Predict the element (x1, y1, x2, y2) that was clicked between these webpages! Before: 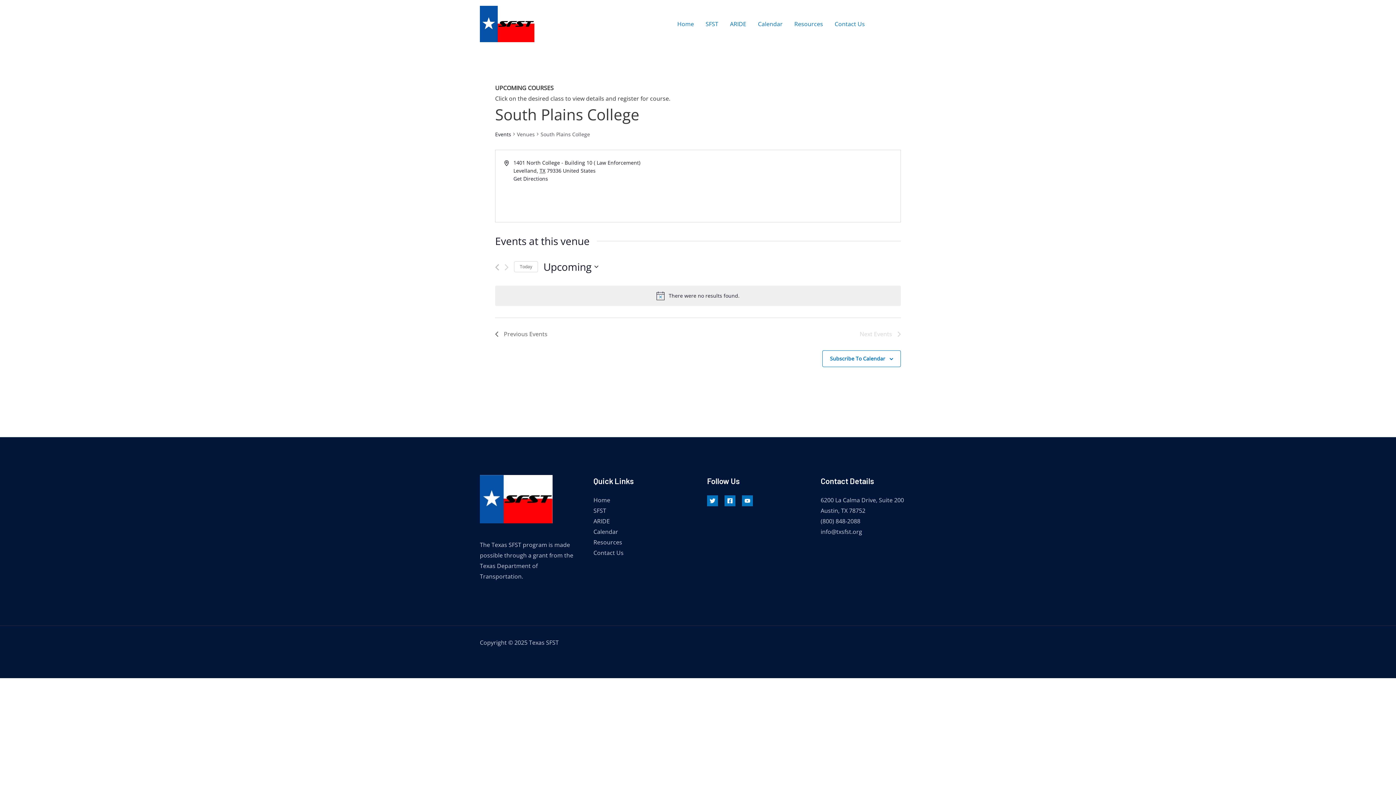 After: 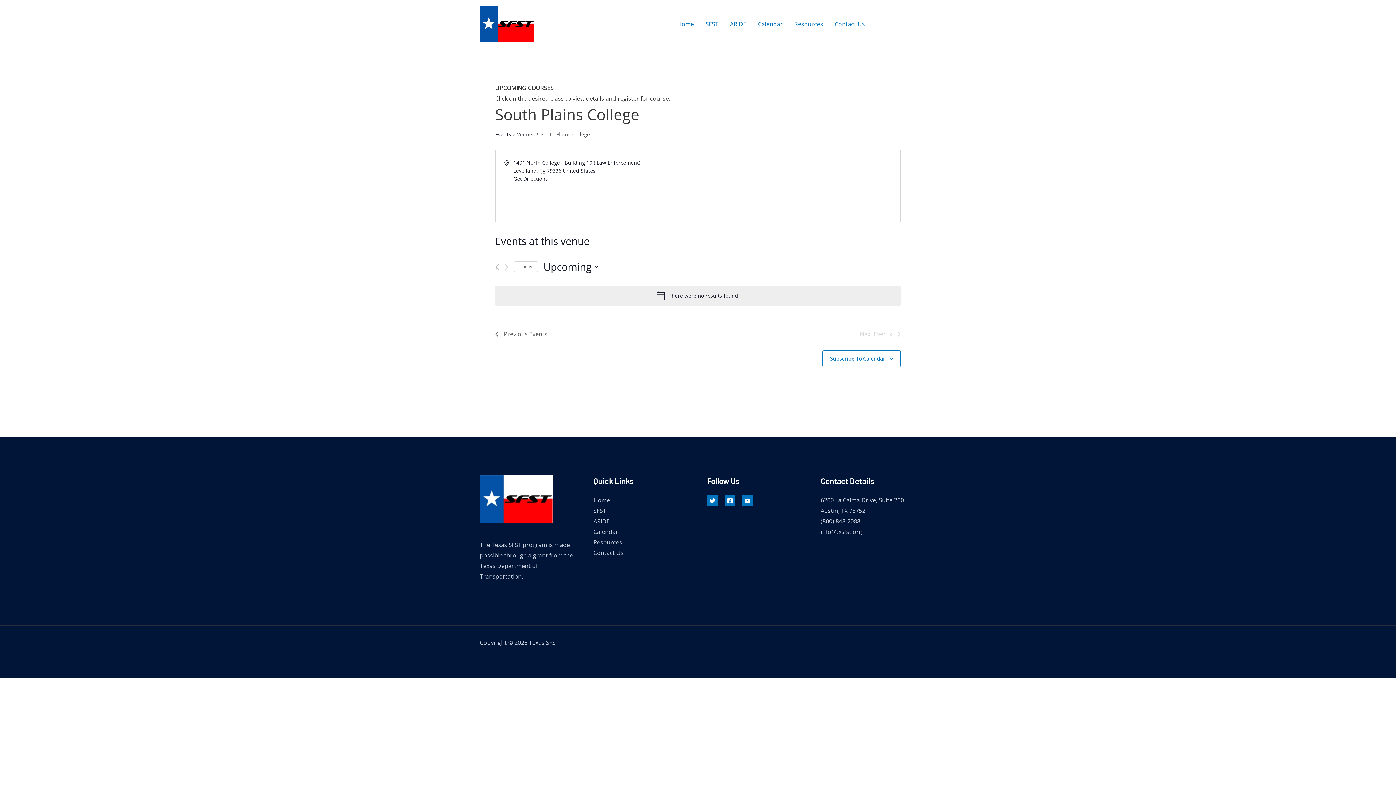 Action: label: Facebook bbox: (724, 495, 735, 506)